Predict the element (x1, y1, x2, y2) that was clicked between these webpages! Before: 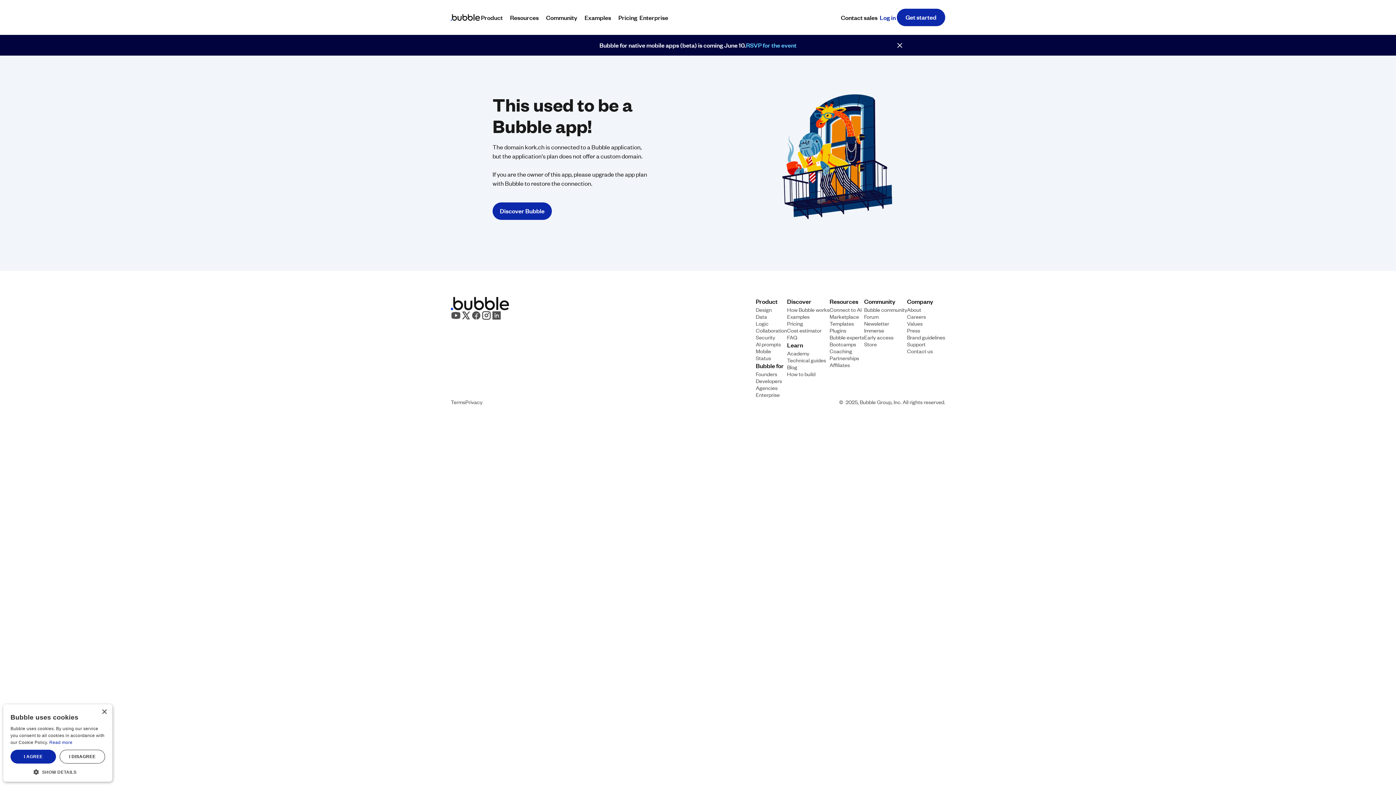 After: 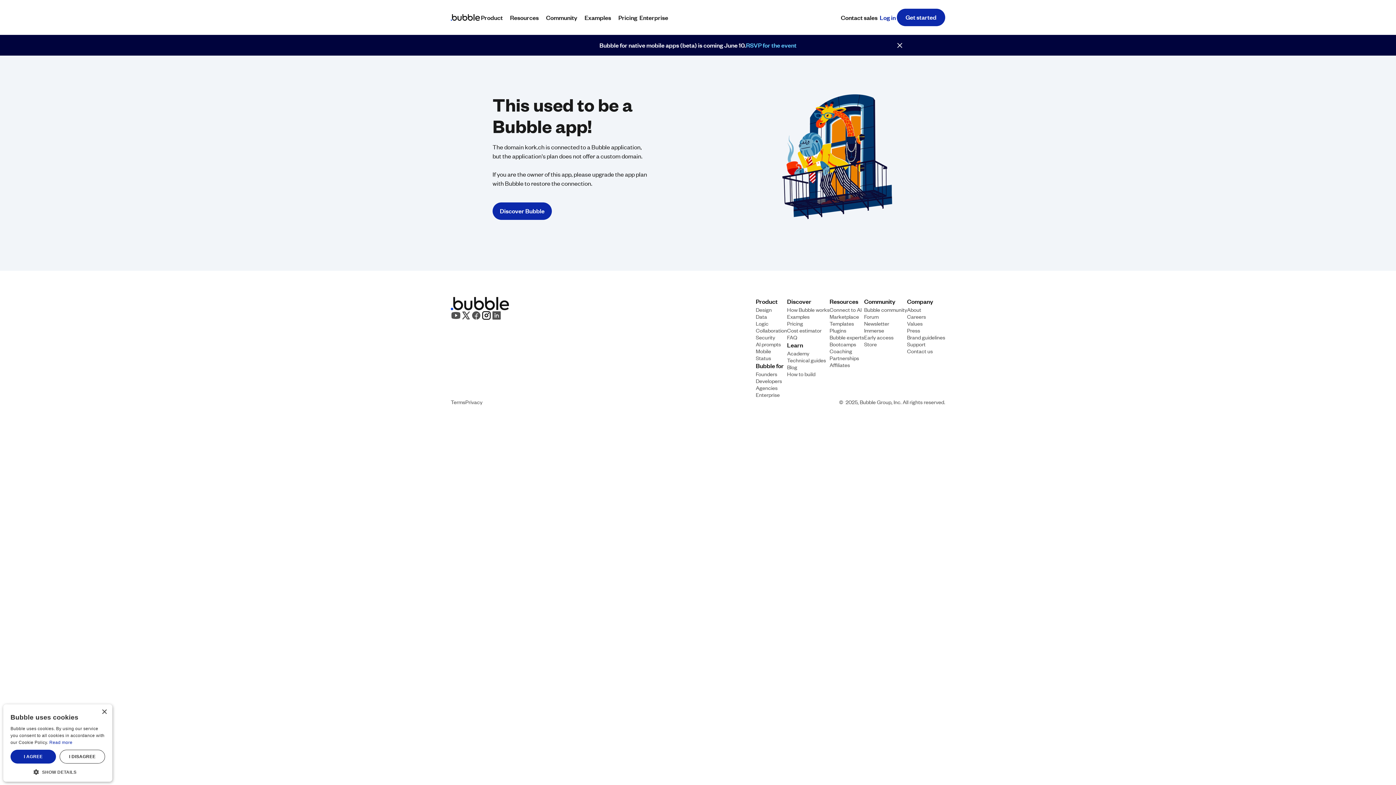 Action: bbox: (481, 310, 491, 320)